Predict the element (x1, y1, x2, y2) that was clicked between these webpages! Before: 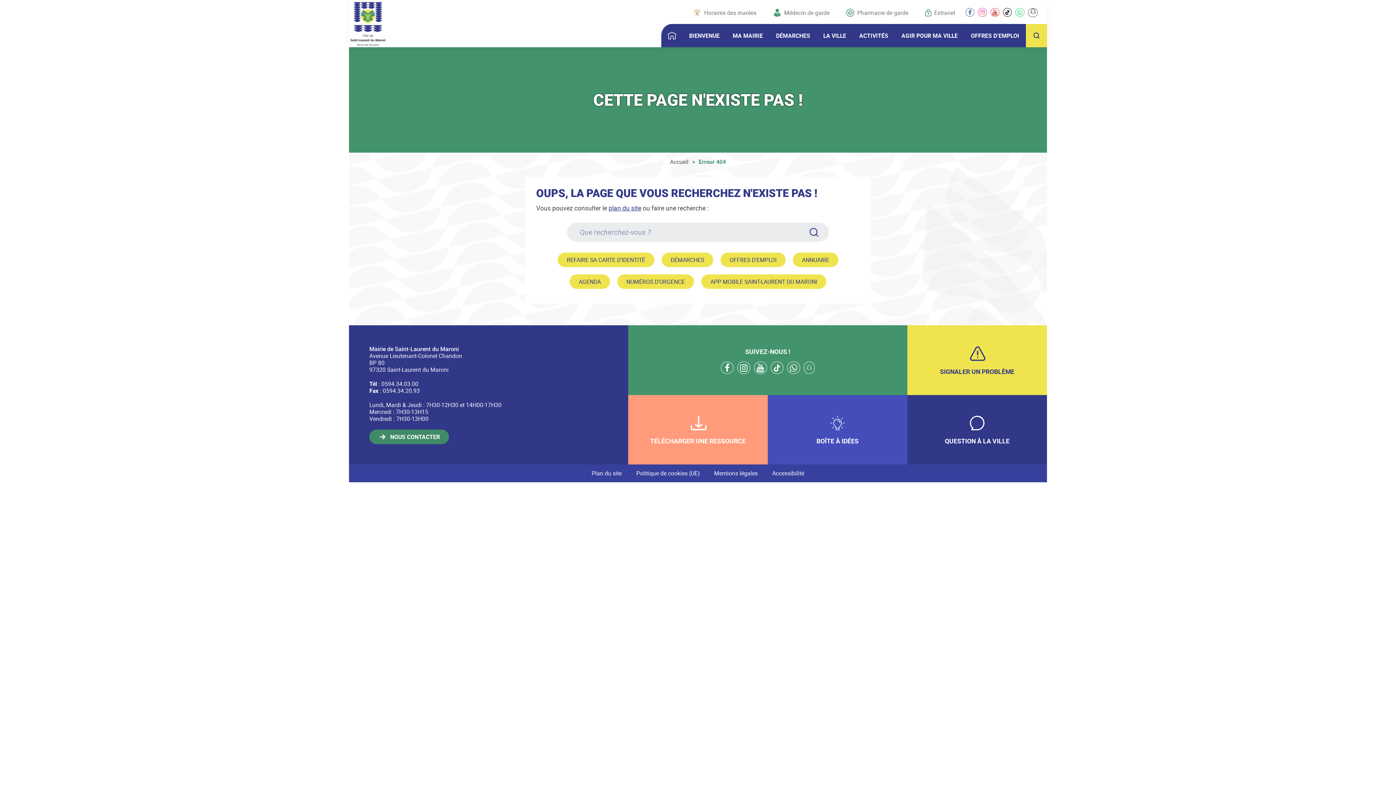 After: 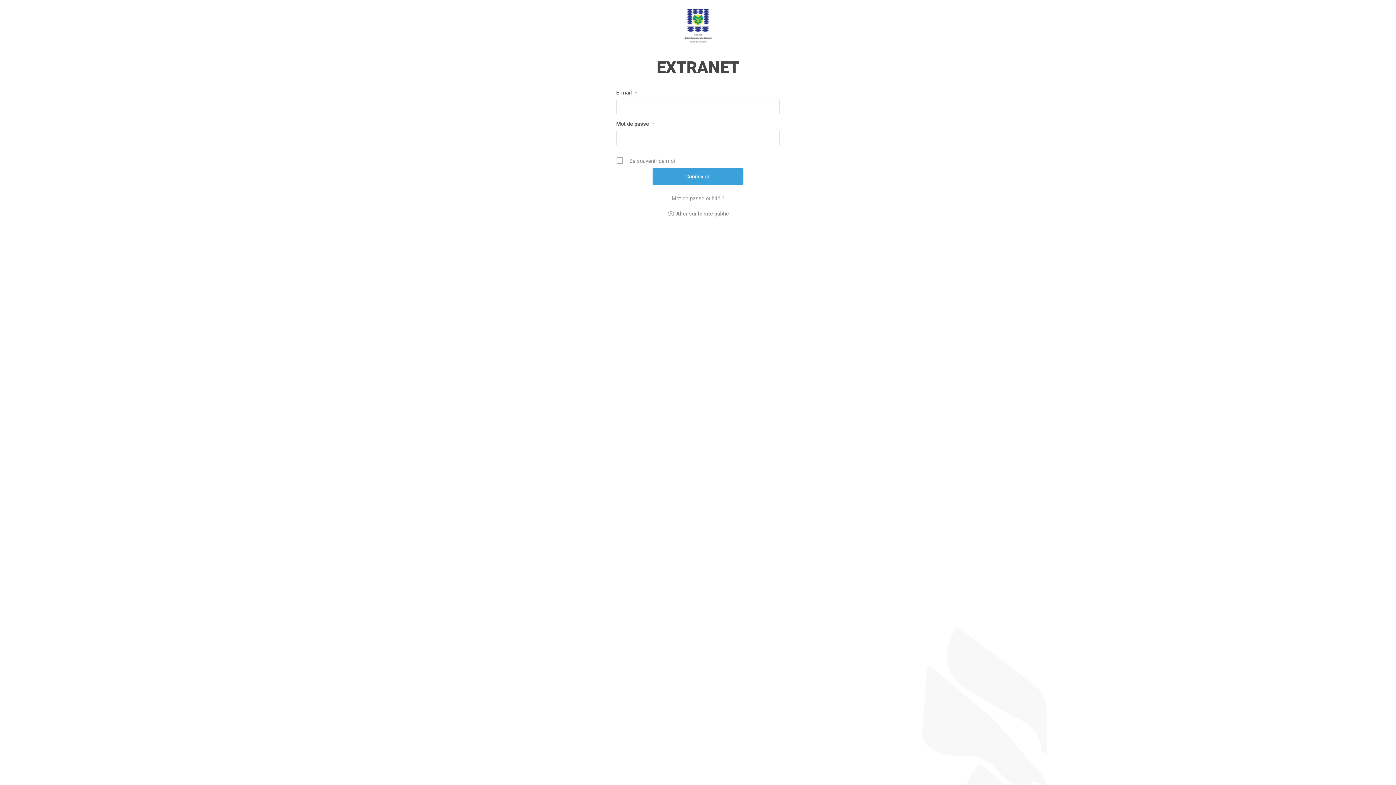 Action: bbox: (924, 8, 956, 16) label: Extranet